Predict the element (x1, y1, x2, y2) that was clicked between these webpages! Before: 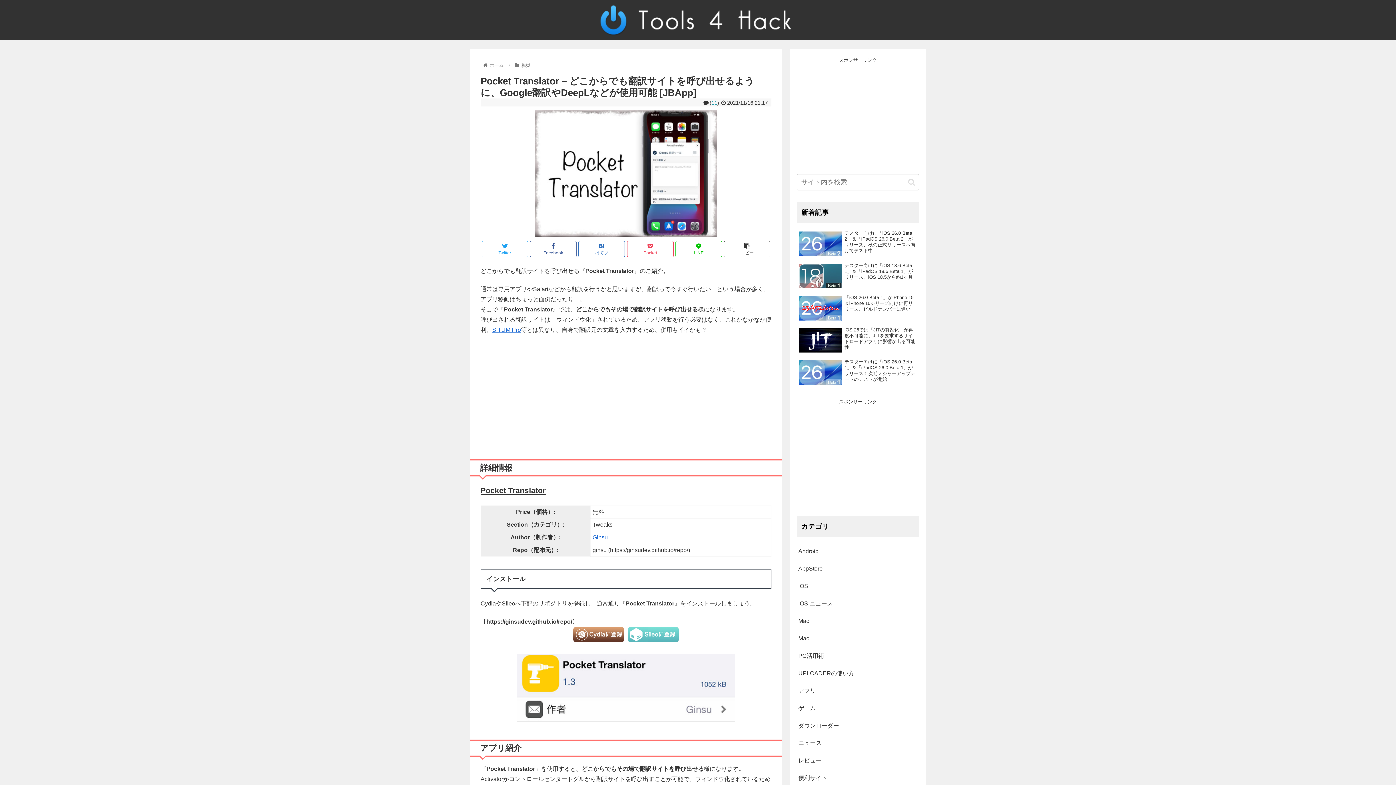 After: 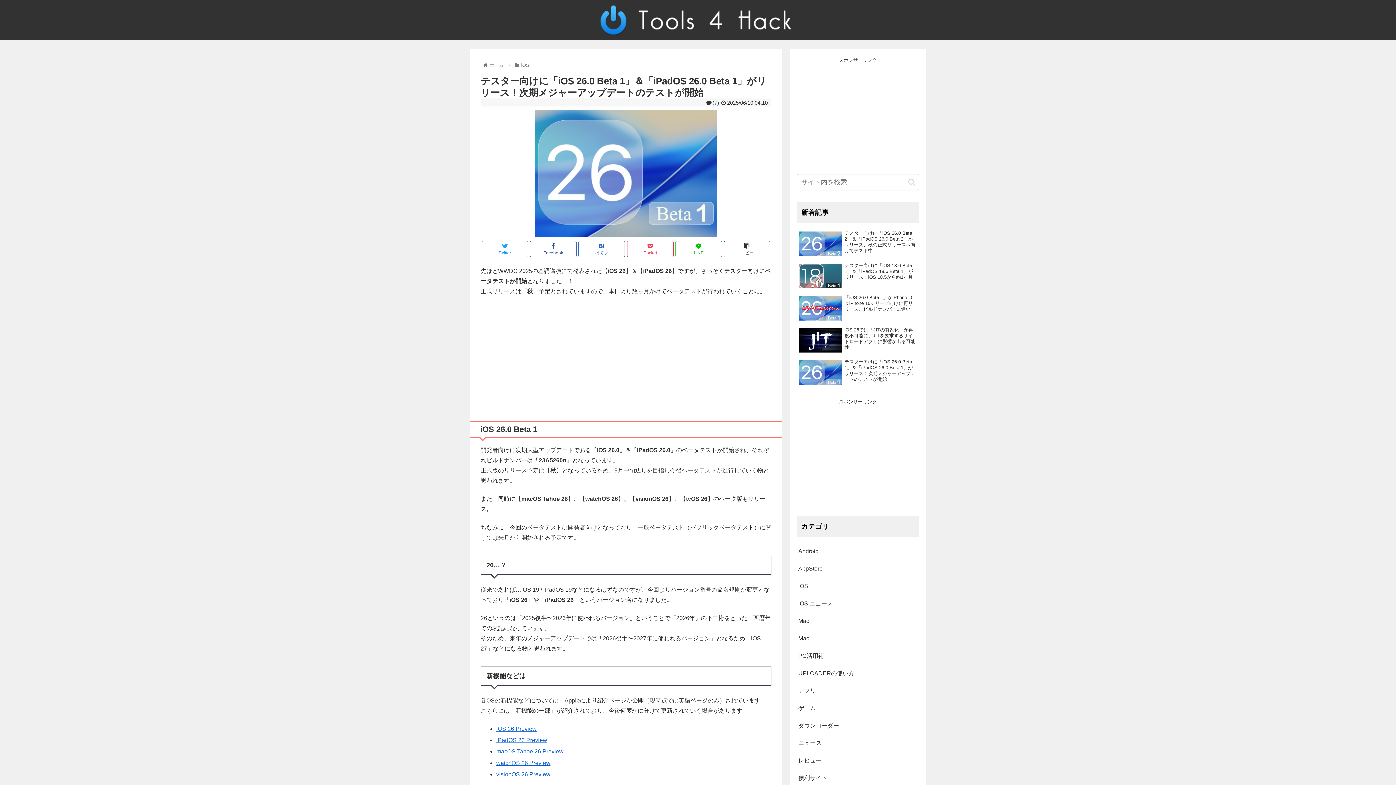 Action: label: テスター向けに「iOS 26.0 Beta 1」＆「iPadOS 26.0 Beta 1」がリリース！次期メジャーアップデートのテストが開始 bbox: (797, 357, 919, 388)